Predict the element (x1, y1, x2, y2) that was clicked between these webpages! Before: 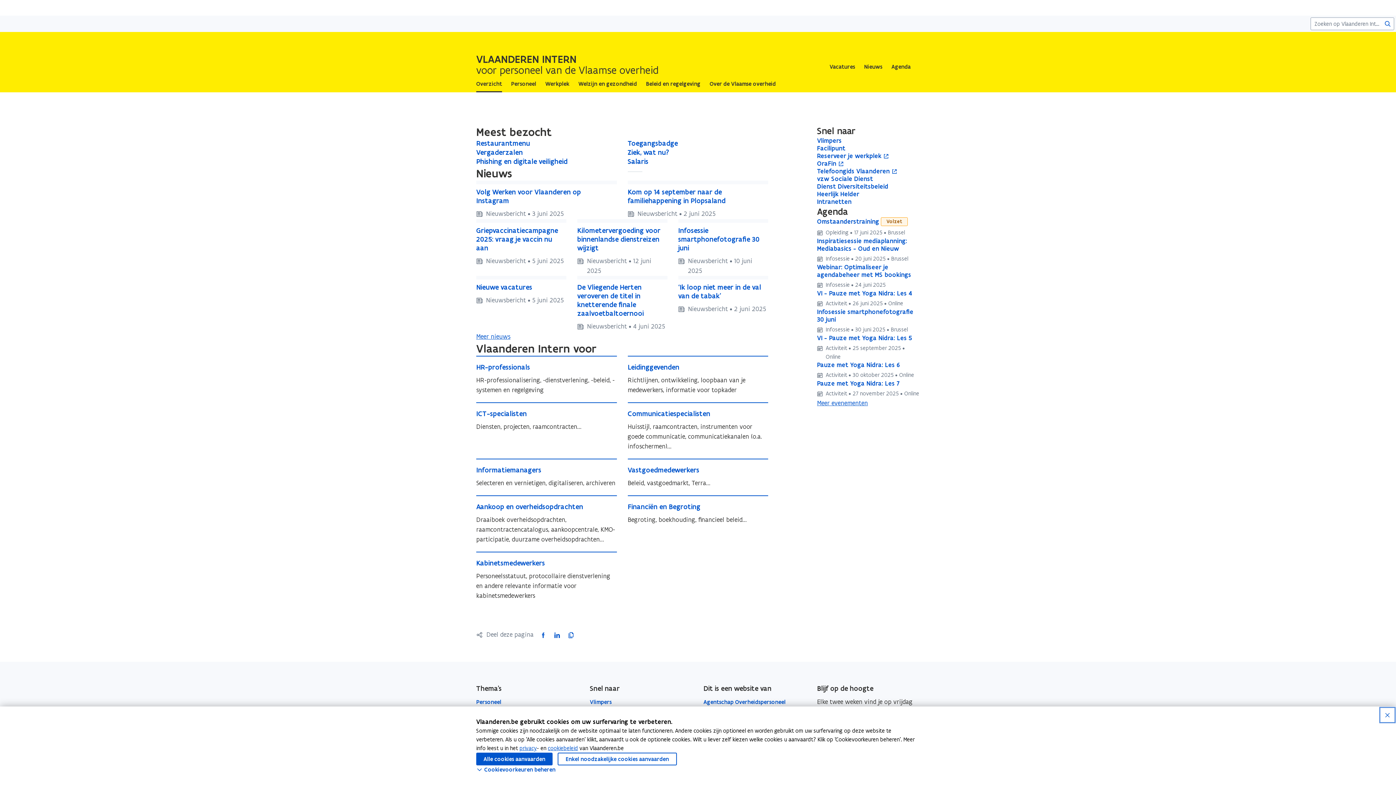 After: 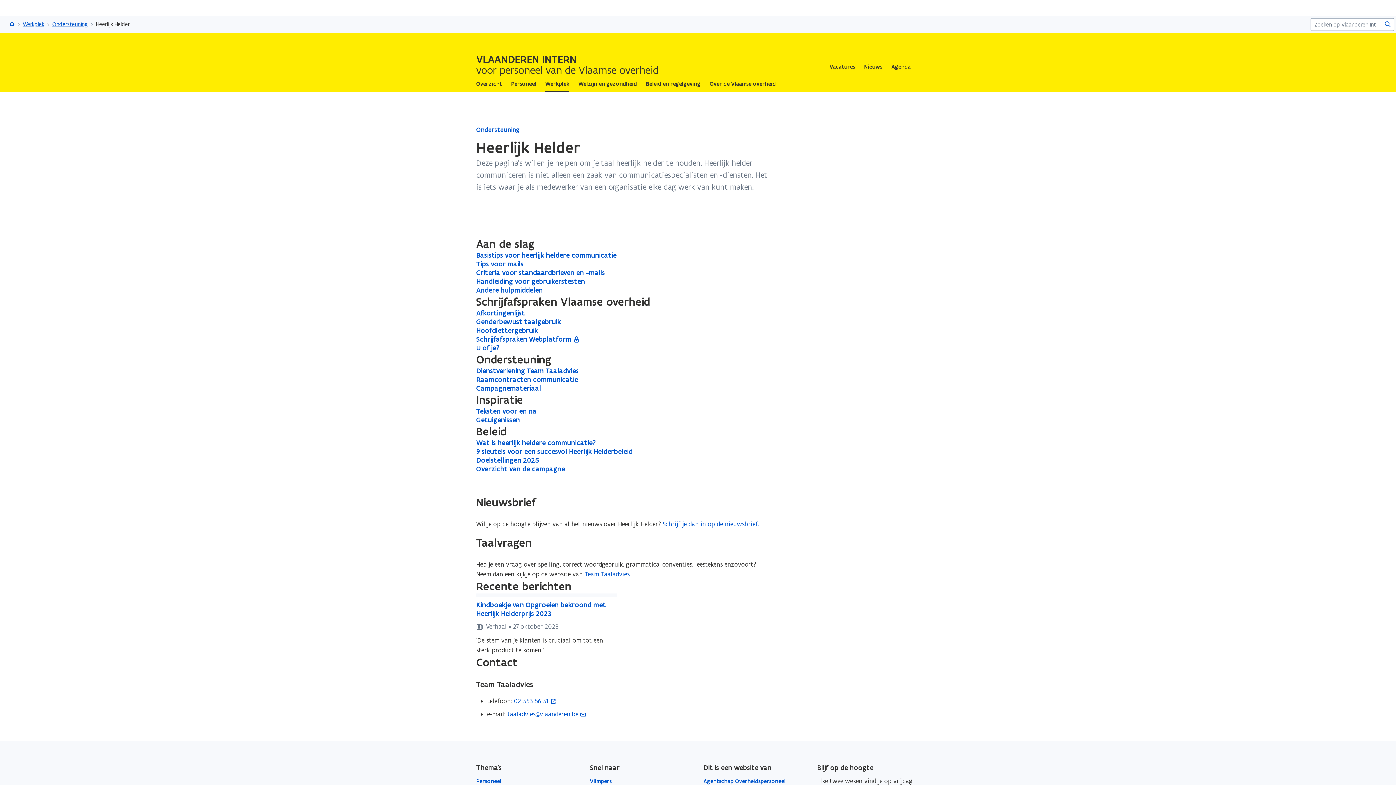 Action: label: Heerlijk Helder bbox: (817, 190, 919, 198)